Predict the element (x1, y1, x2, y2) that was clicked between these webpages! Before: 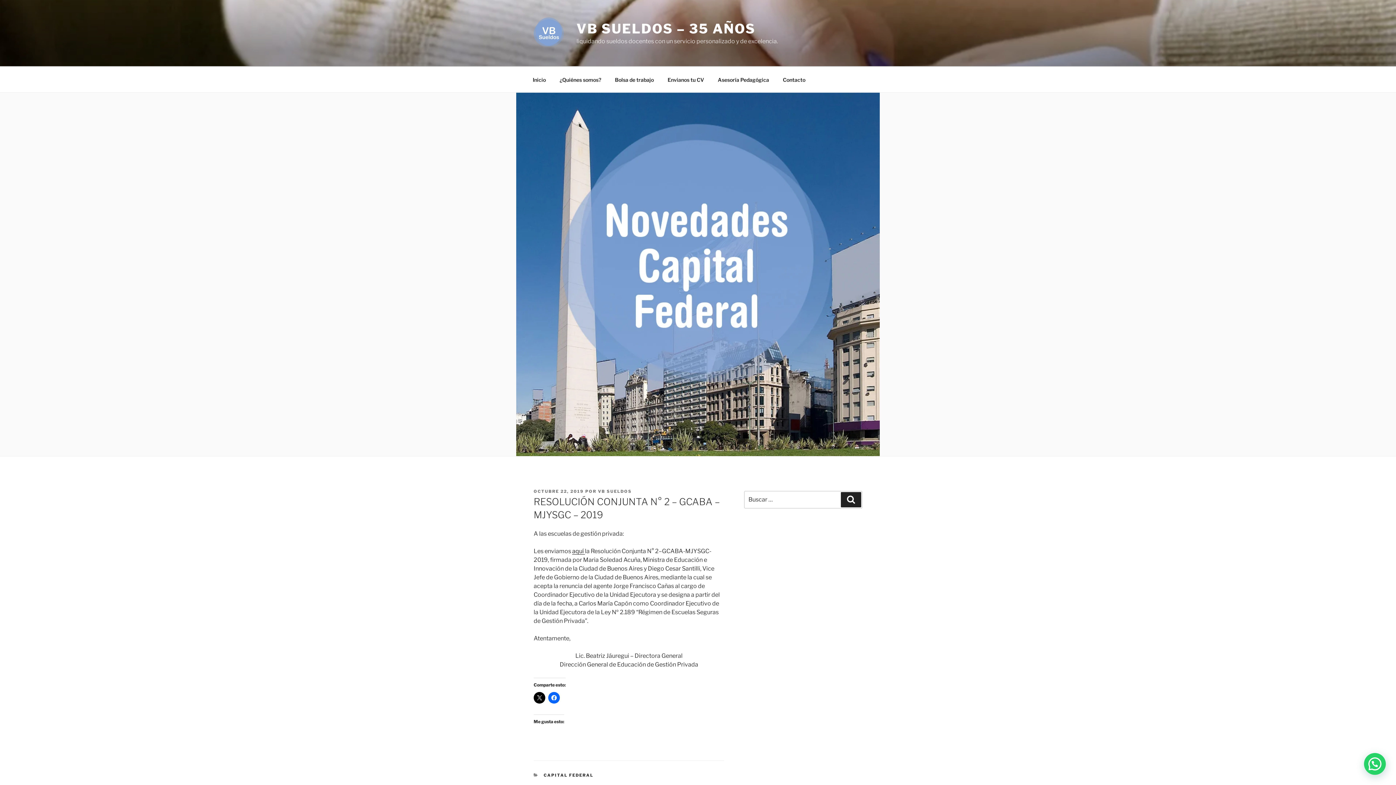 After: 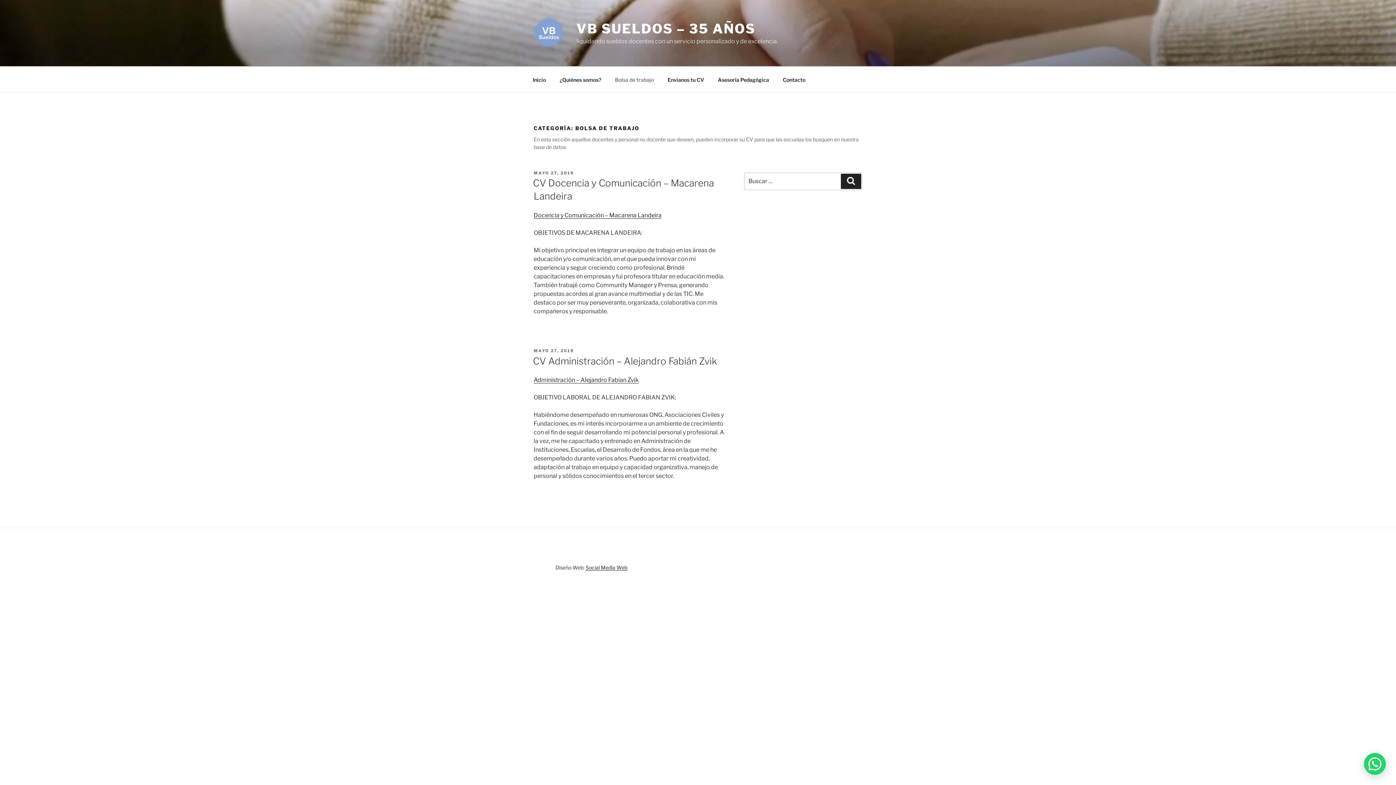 Action: bbox: (608, 70, 660, 88) label: Bolsa de trabajo